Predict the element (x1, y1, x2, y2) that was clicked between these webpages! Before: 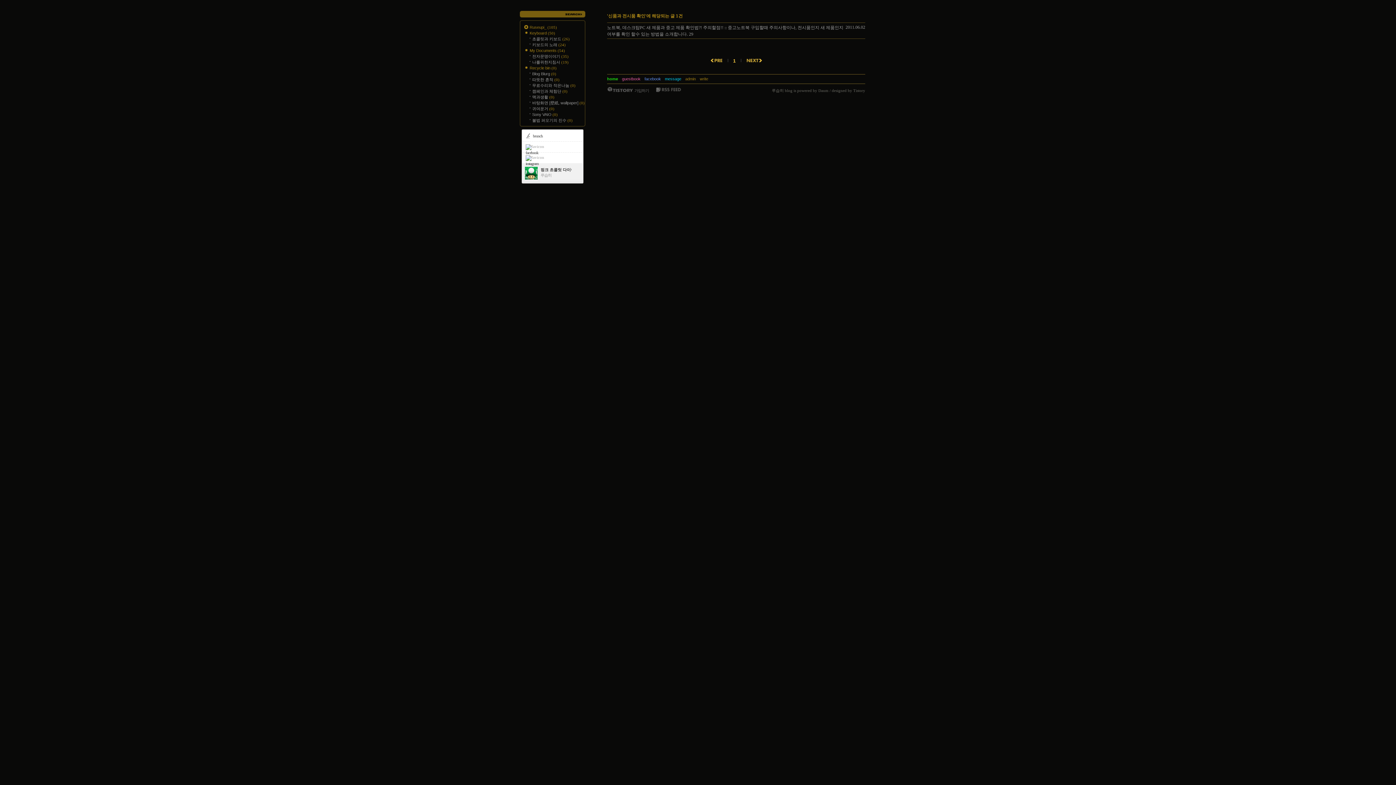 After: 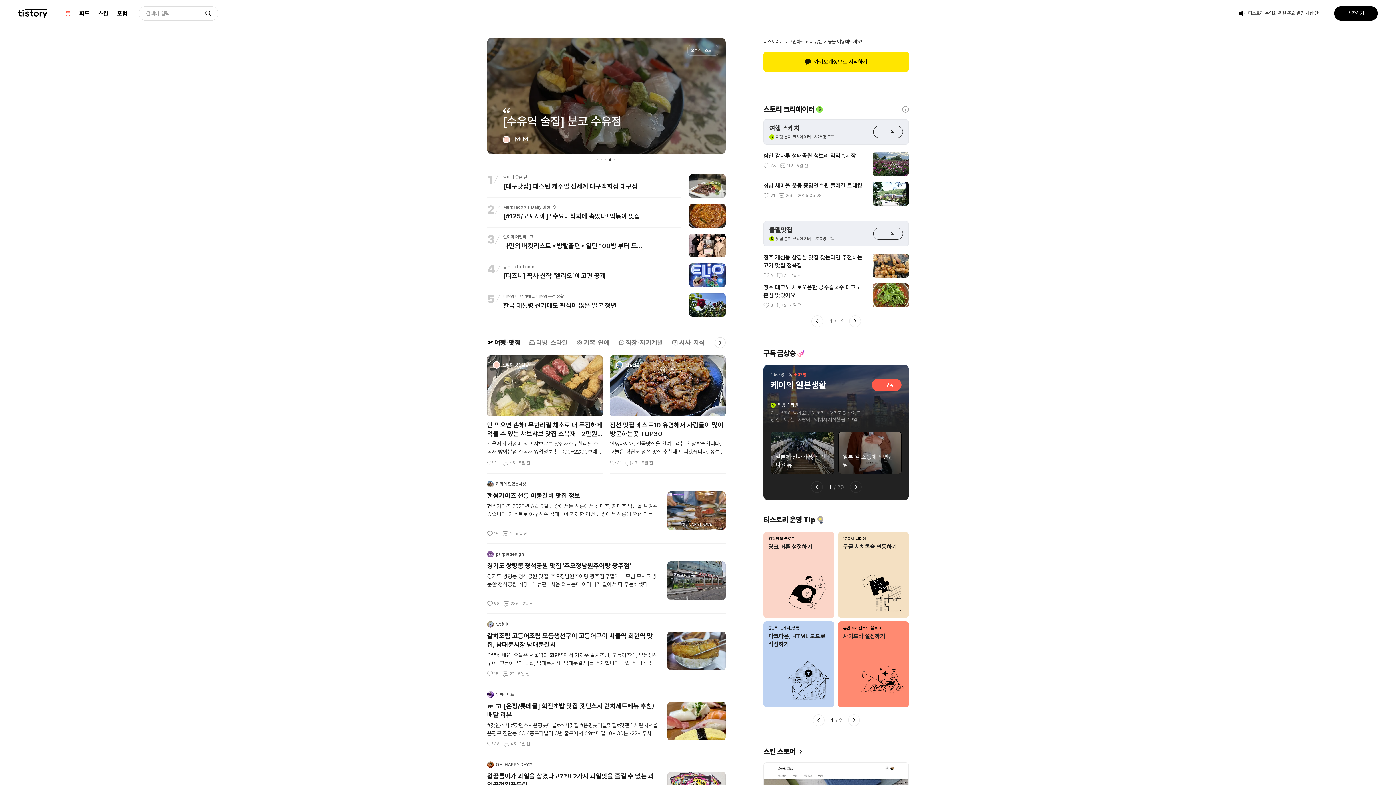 Action: bbox: (853, 88, 865, 92) label: Tistory